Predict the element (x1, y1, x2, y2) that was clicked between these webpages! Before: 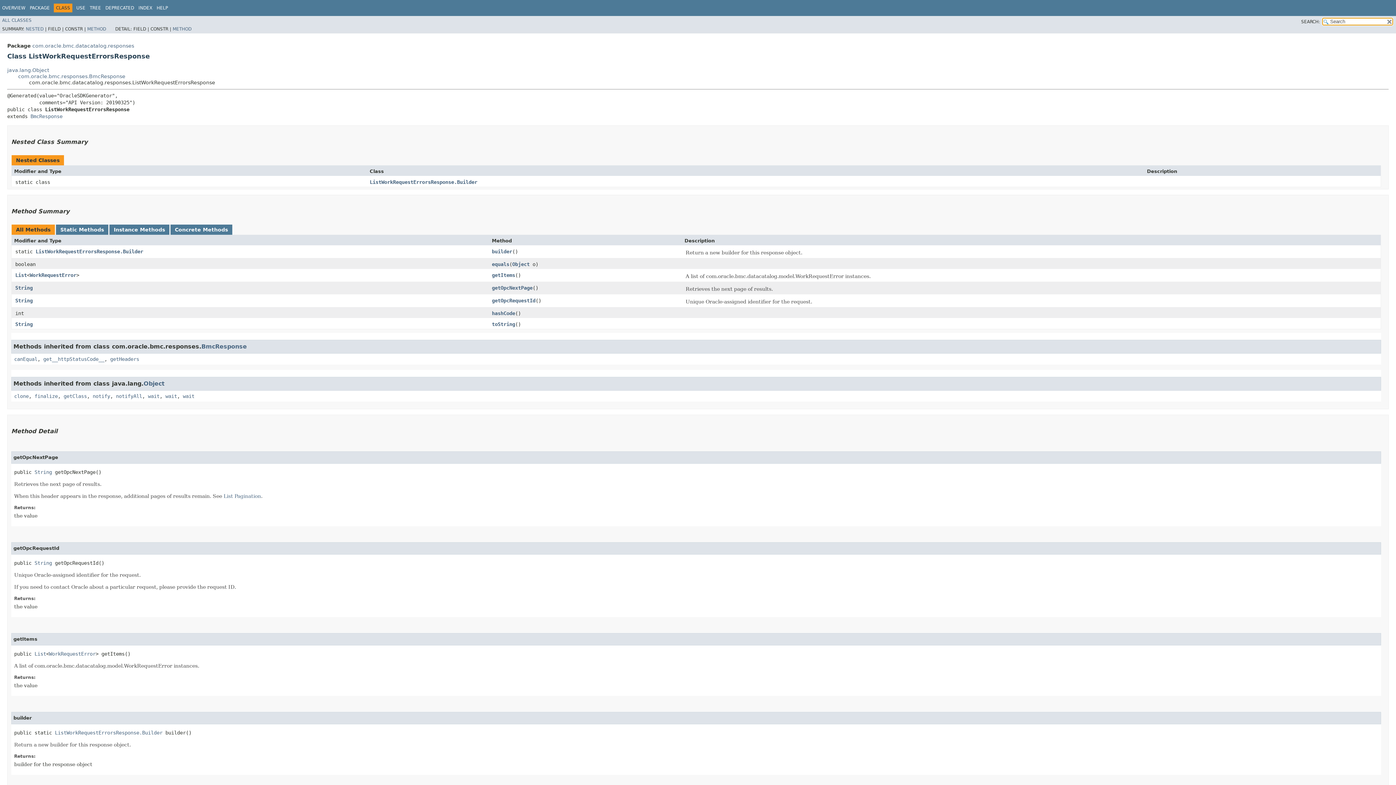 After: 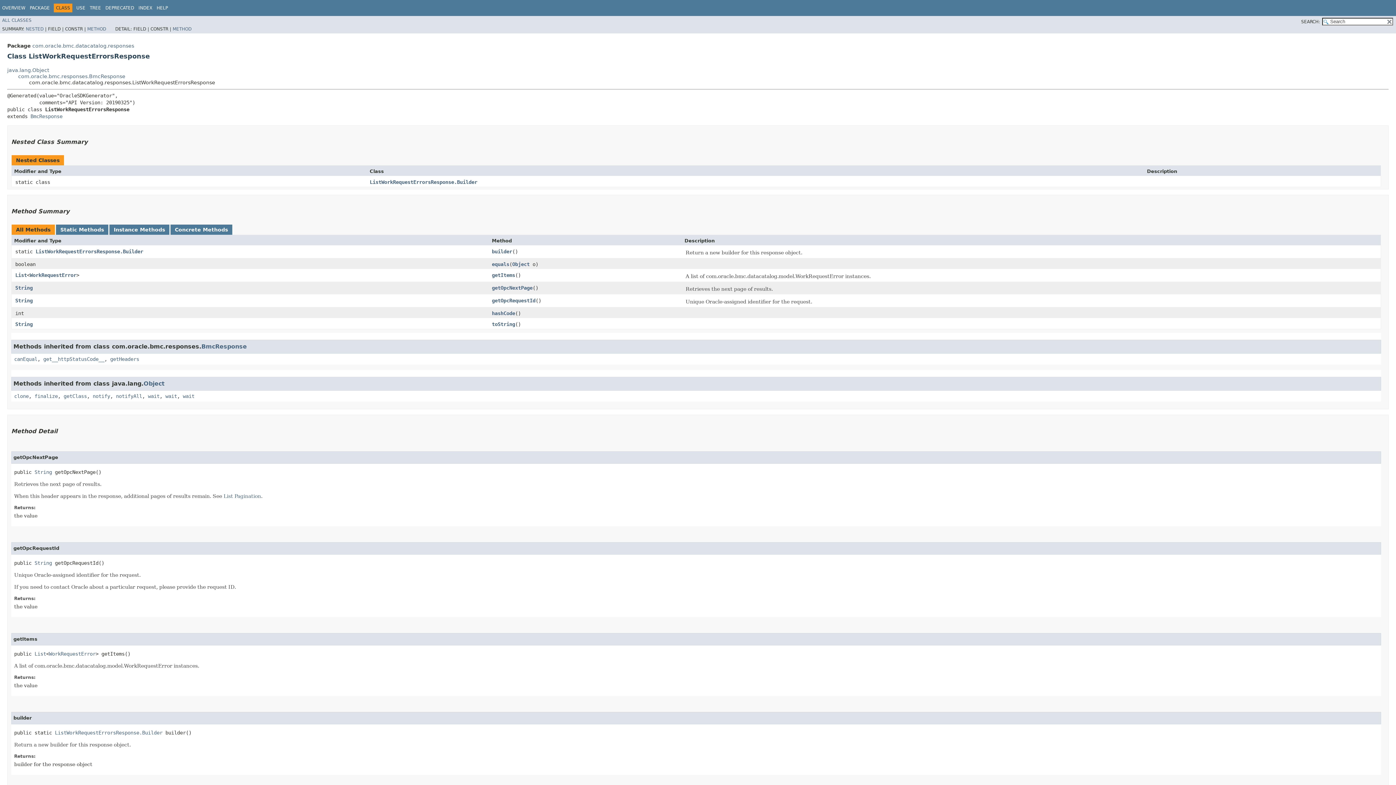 Action: label:   bbox: (179, 3, 180, 8)